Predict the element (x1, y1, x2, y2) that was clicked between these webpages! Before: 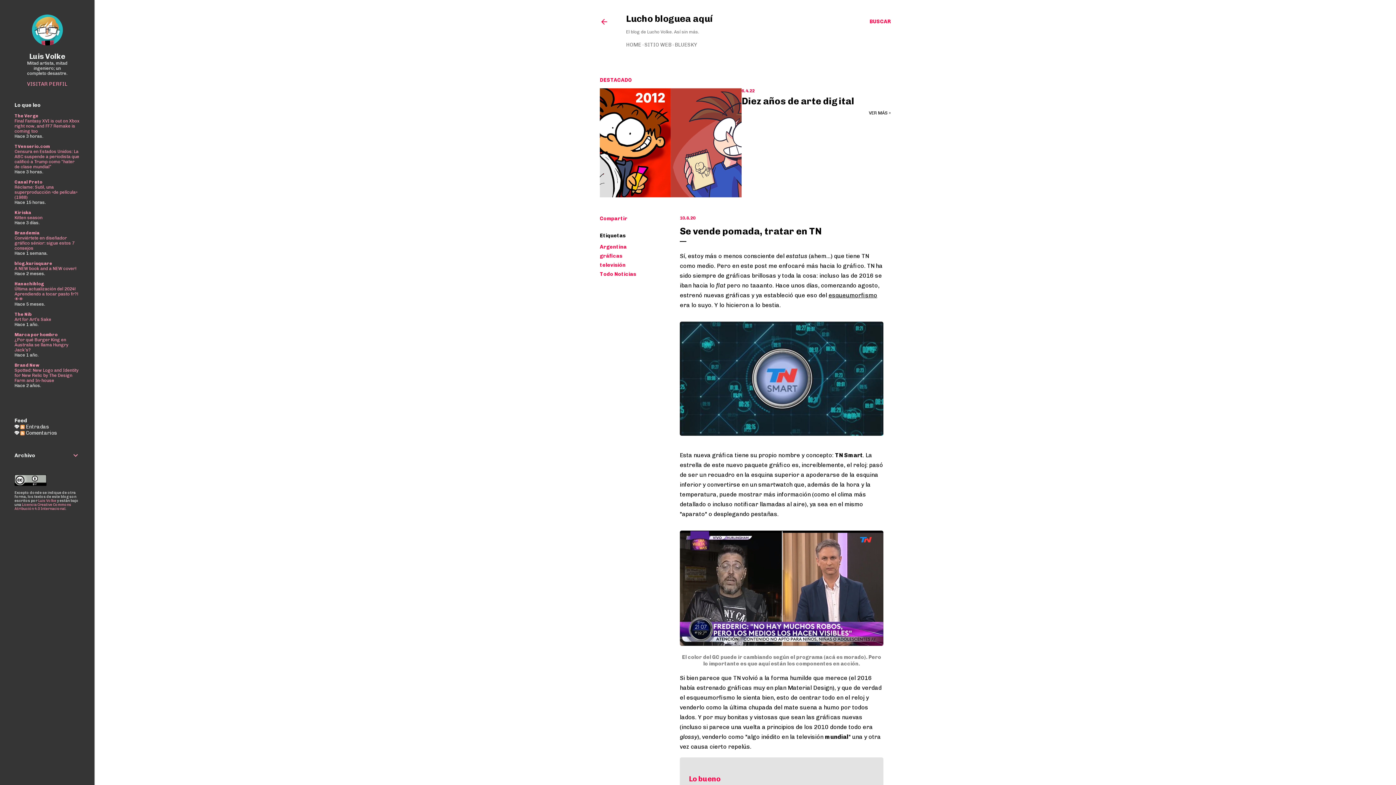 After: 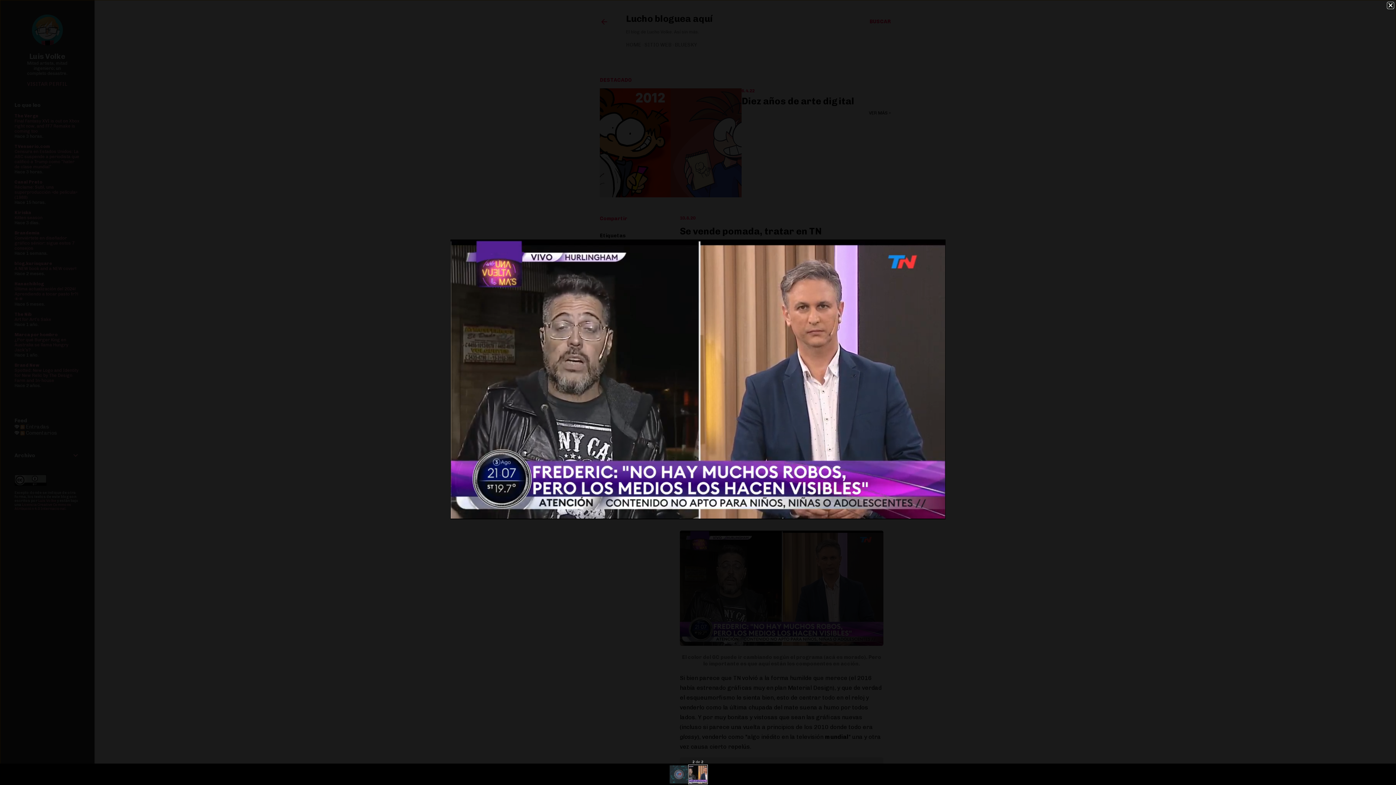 Action: bbox: (680, 525, 883, 654)